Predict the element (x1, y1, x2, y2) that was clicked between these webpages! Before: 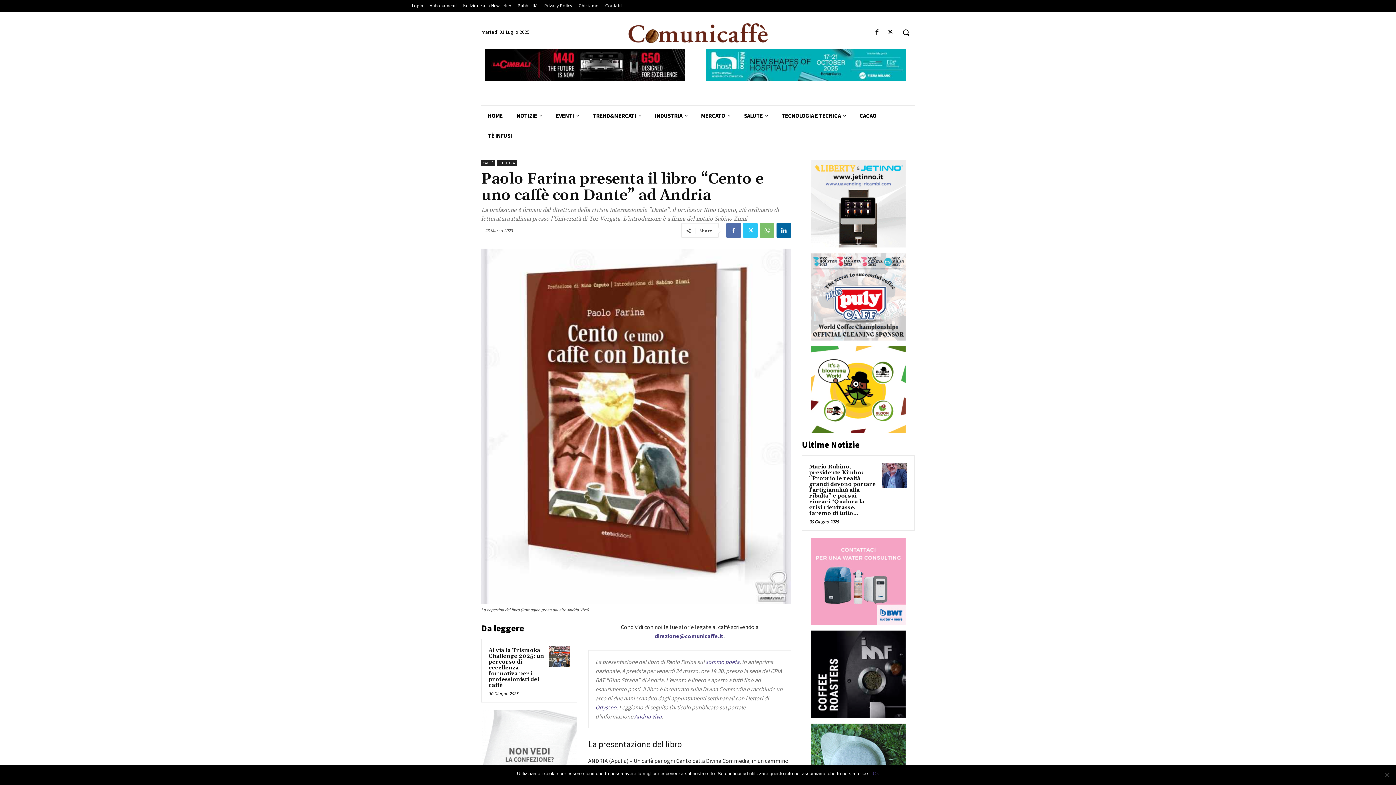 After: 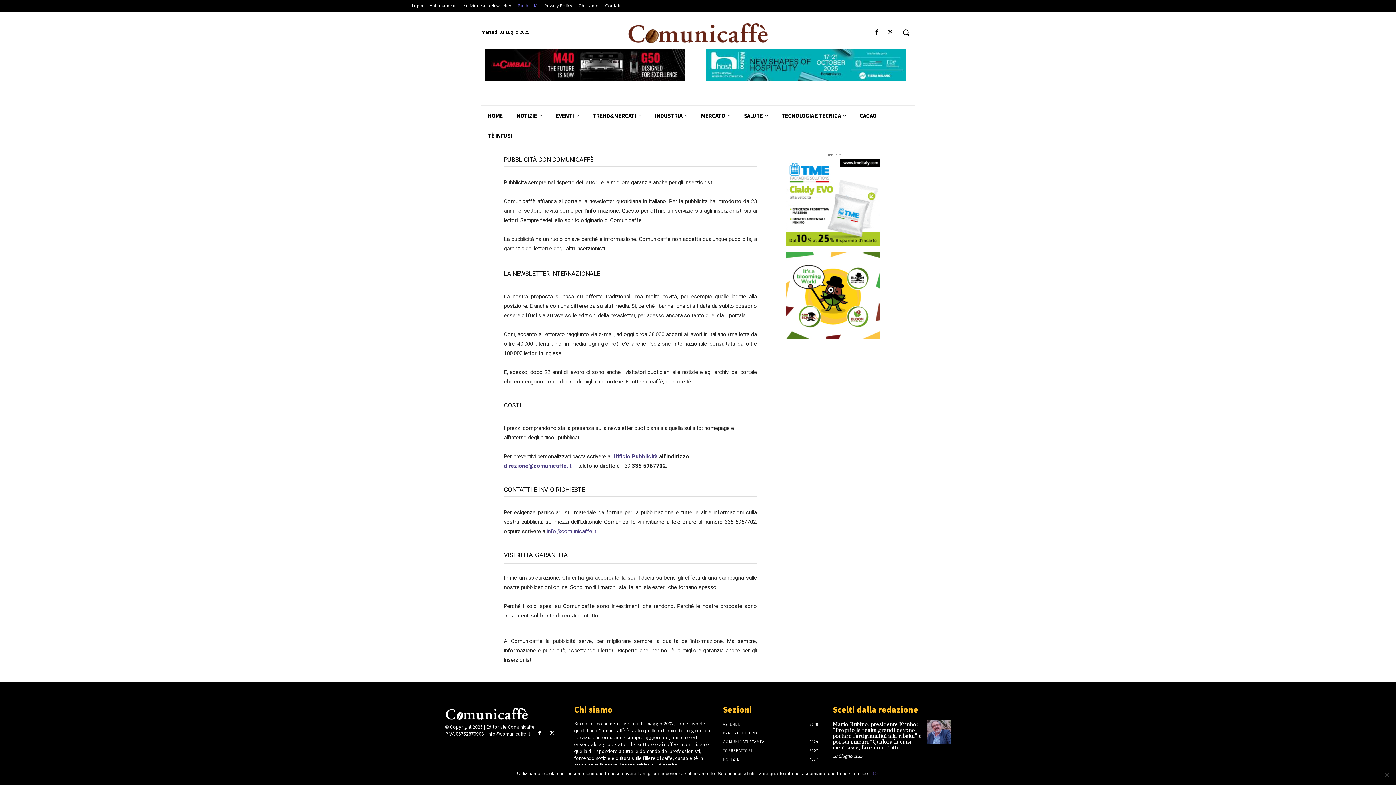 Action: label: Pubblicità bbox: (514, 1, 541, 9)